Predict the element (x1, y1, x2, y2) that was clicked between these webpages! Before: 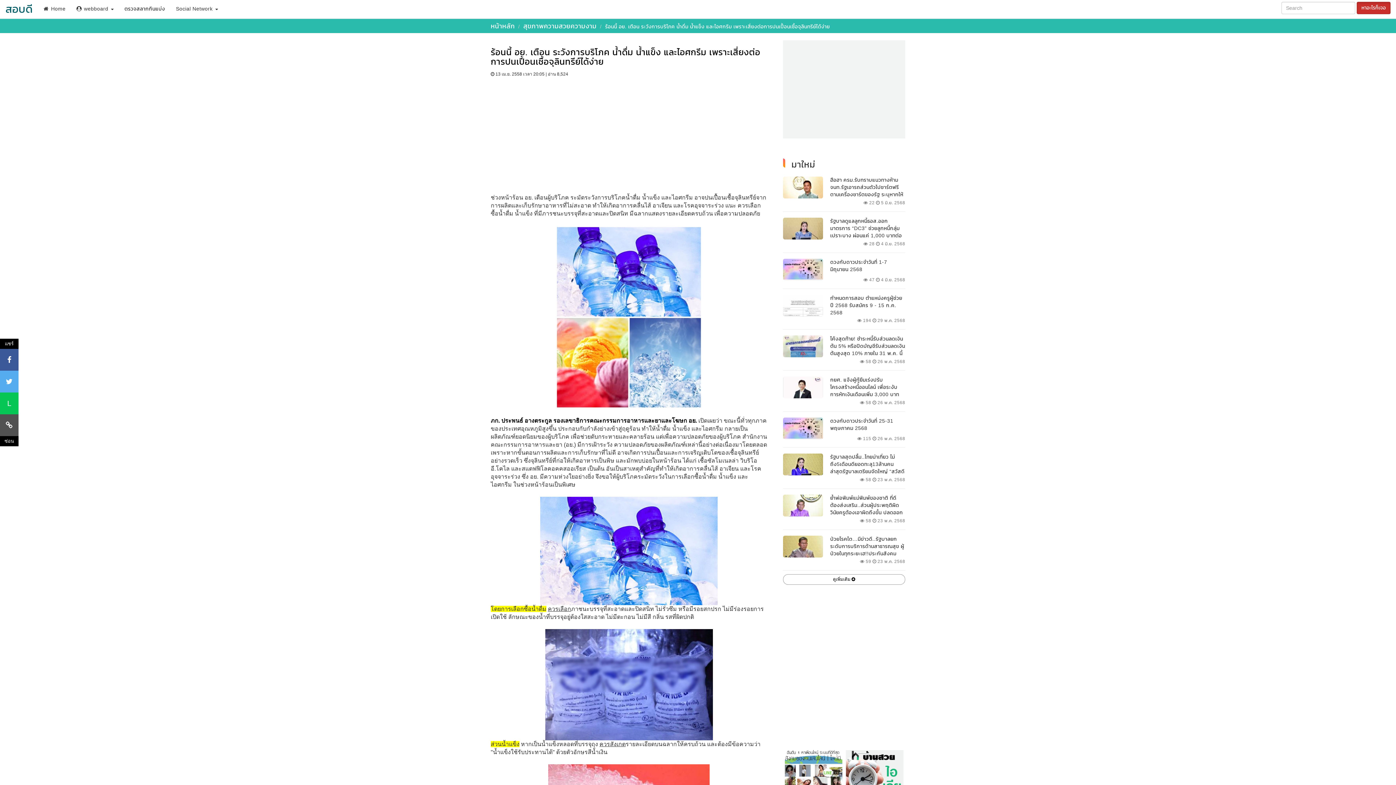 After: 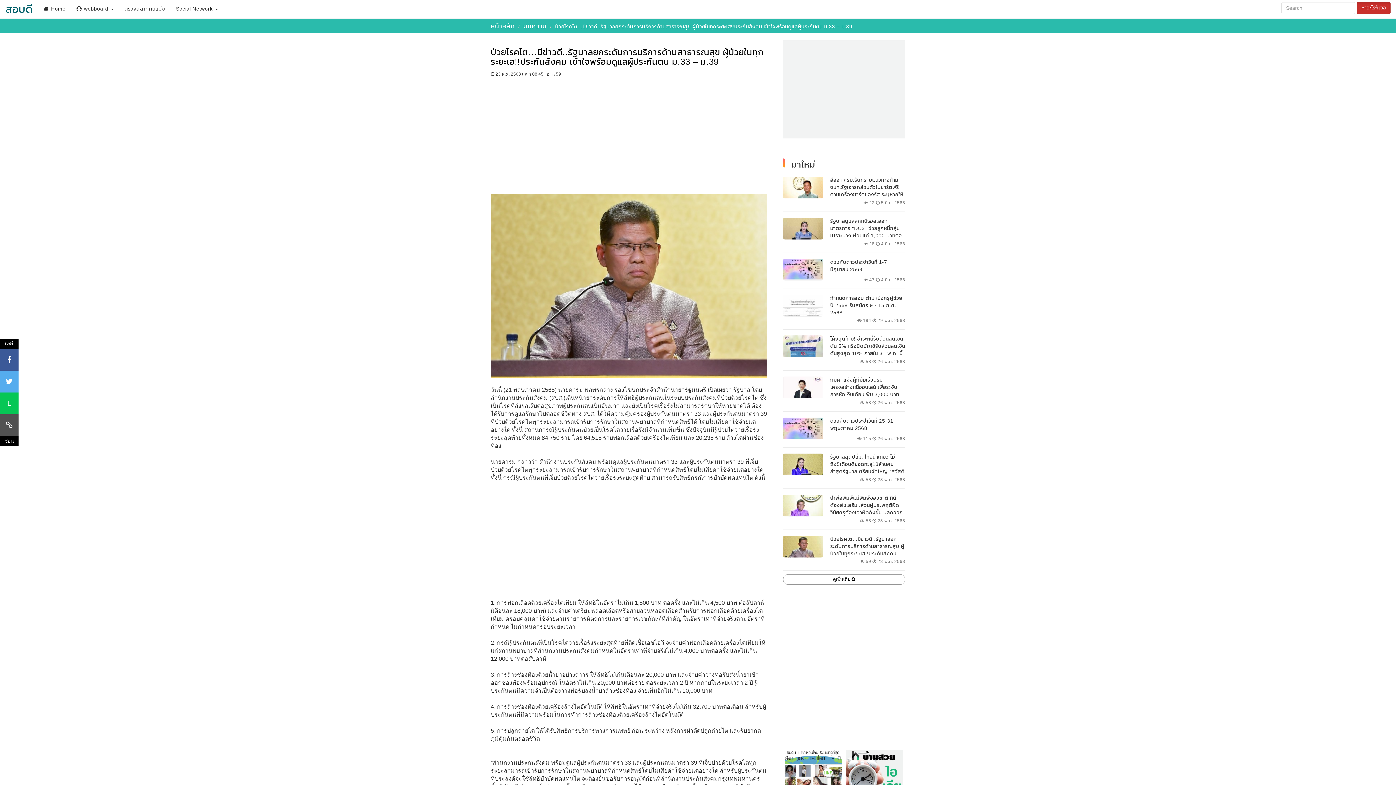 Action: bbox: (783, 533, 905, 571) label: ป่วยโรคไต…มีข่าวดี..รัฐบาลยกระดับการบริการด้านสาธารณสุข ผู้ป่วยในทุกระยะเฮ!!ประกันสังคม เข้าใจพร้อมดูแลผู้ประกันตน ม.33 – ม.39
 59  23 พ.ค. 2568